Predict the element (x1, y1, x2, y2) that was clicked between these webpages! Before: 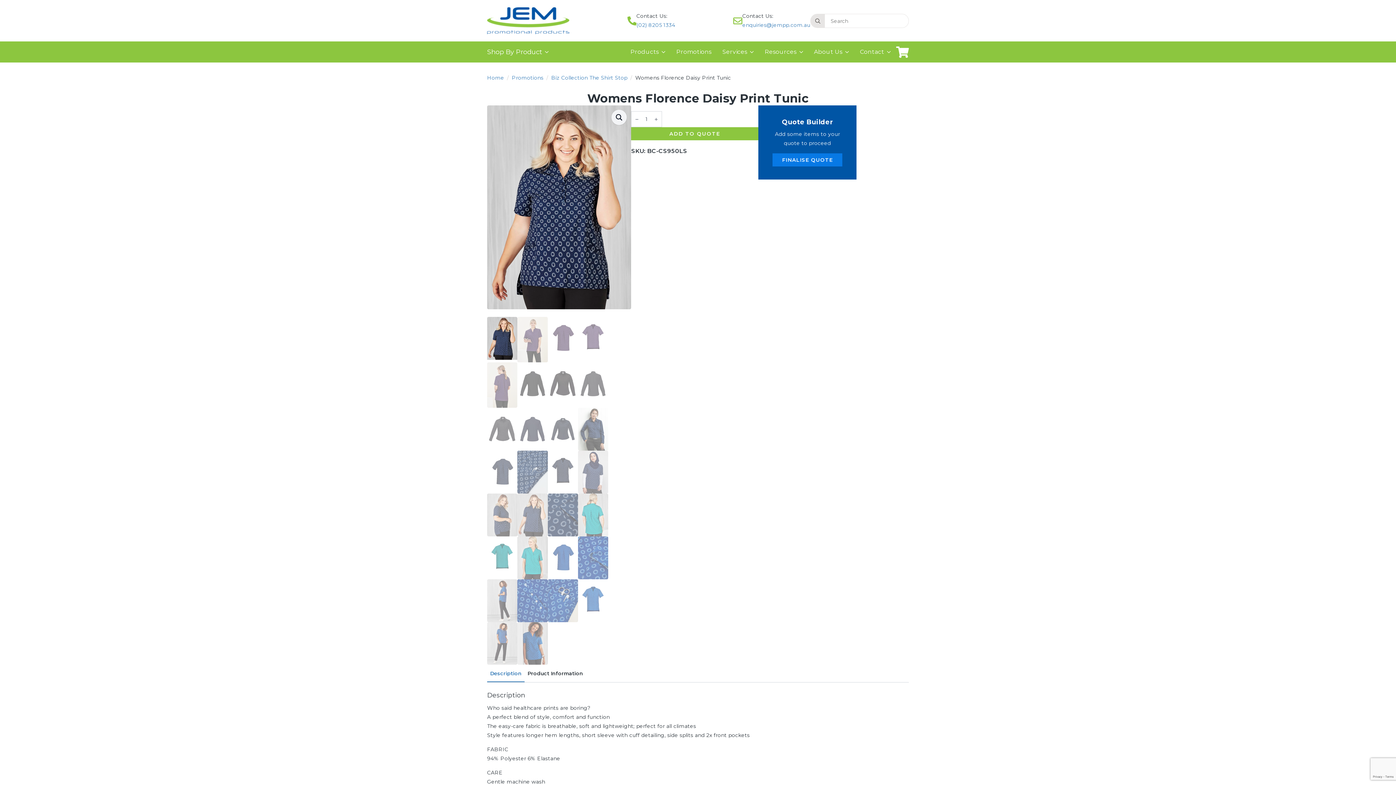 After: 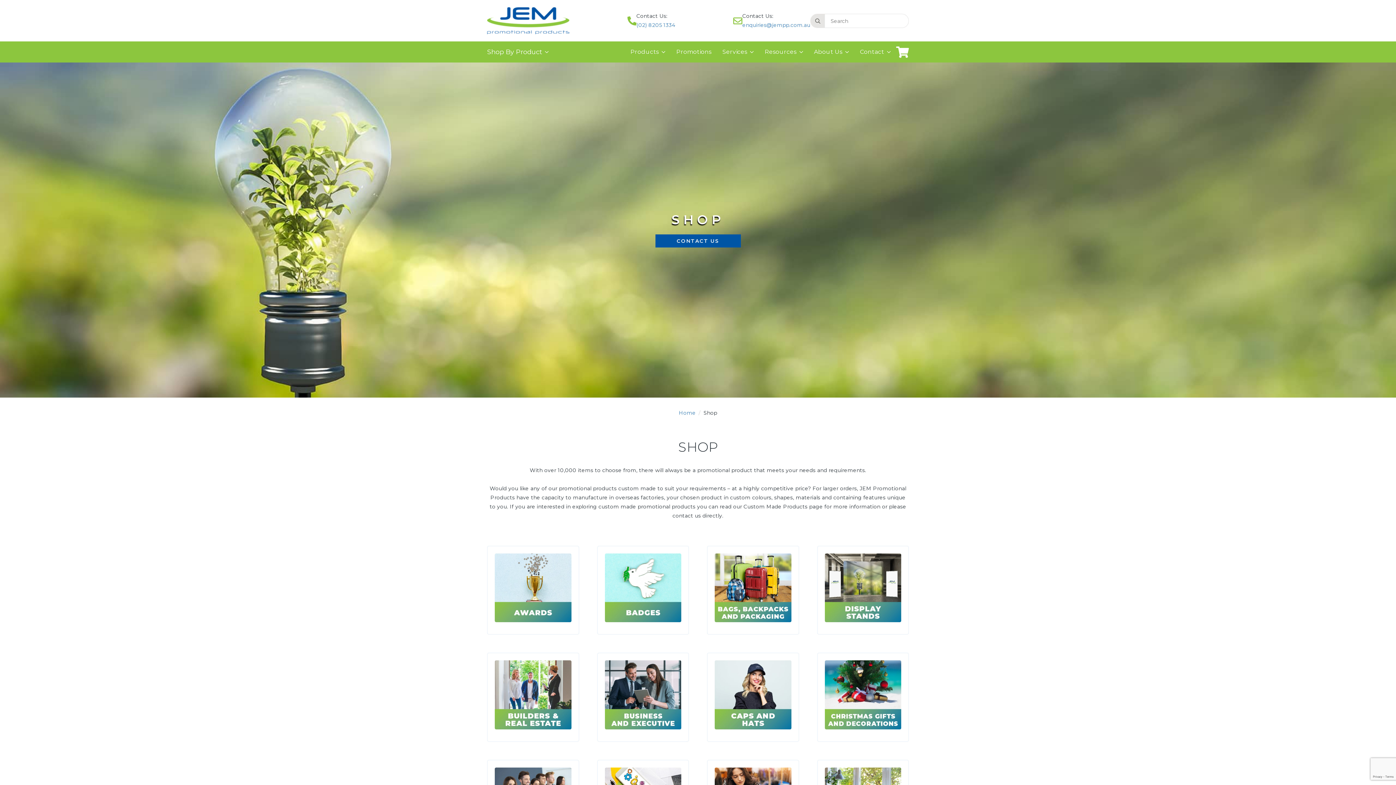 Action: label: Products bbox: (625, 47, 658, 56)